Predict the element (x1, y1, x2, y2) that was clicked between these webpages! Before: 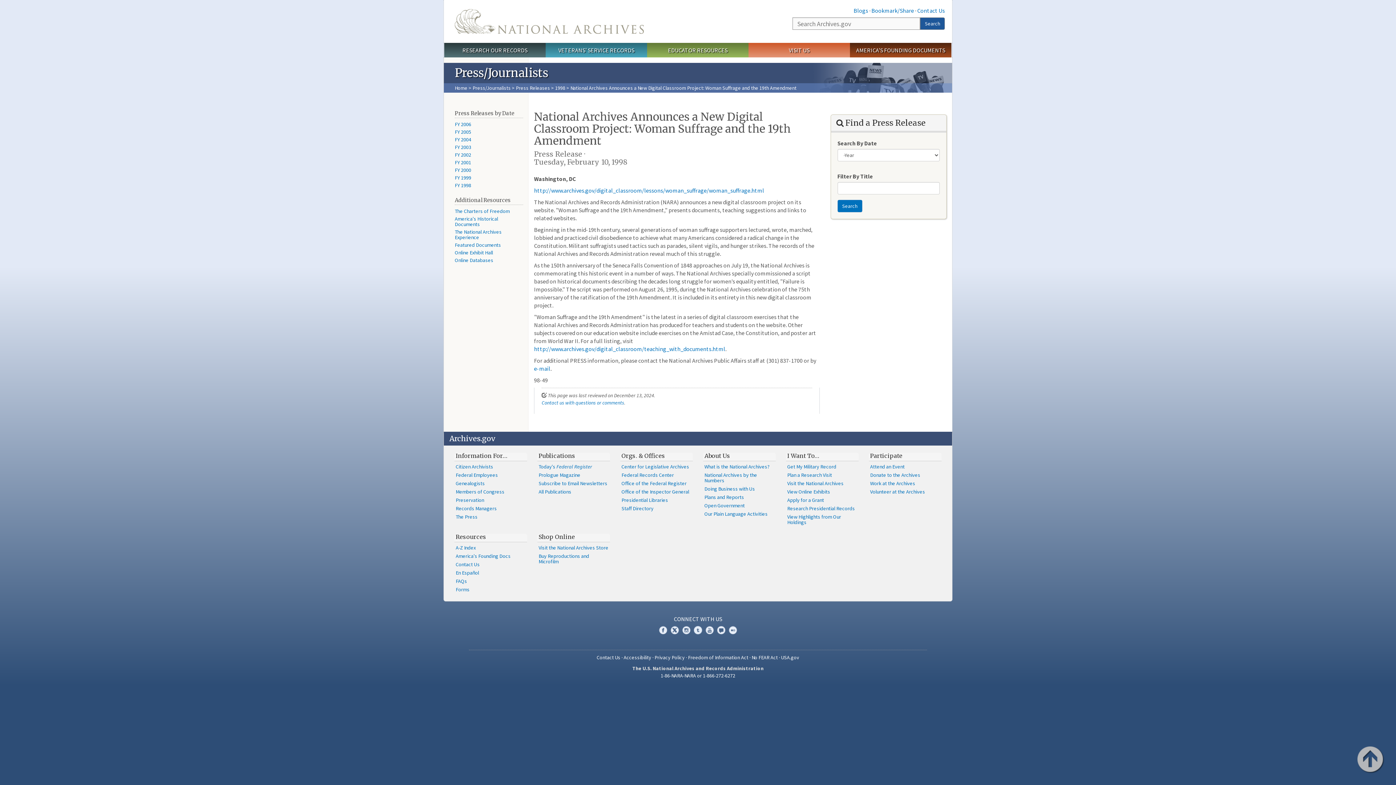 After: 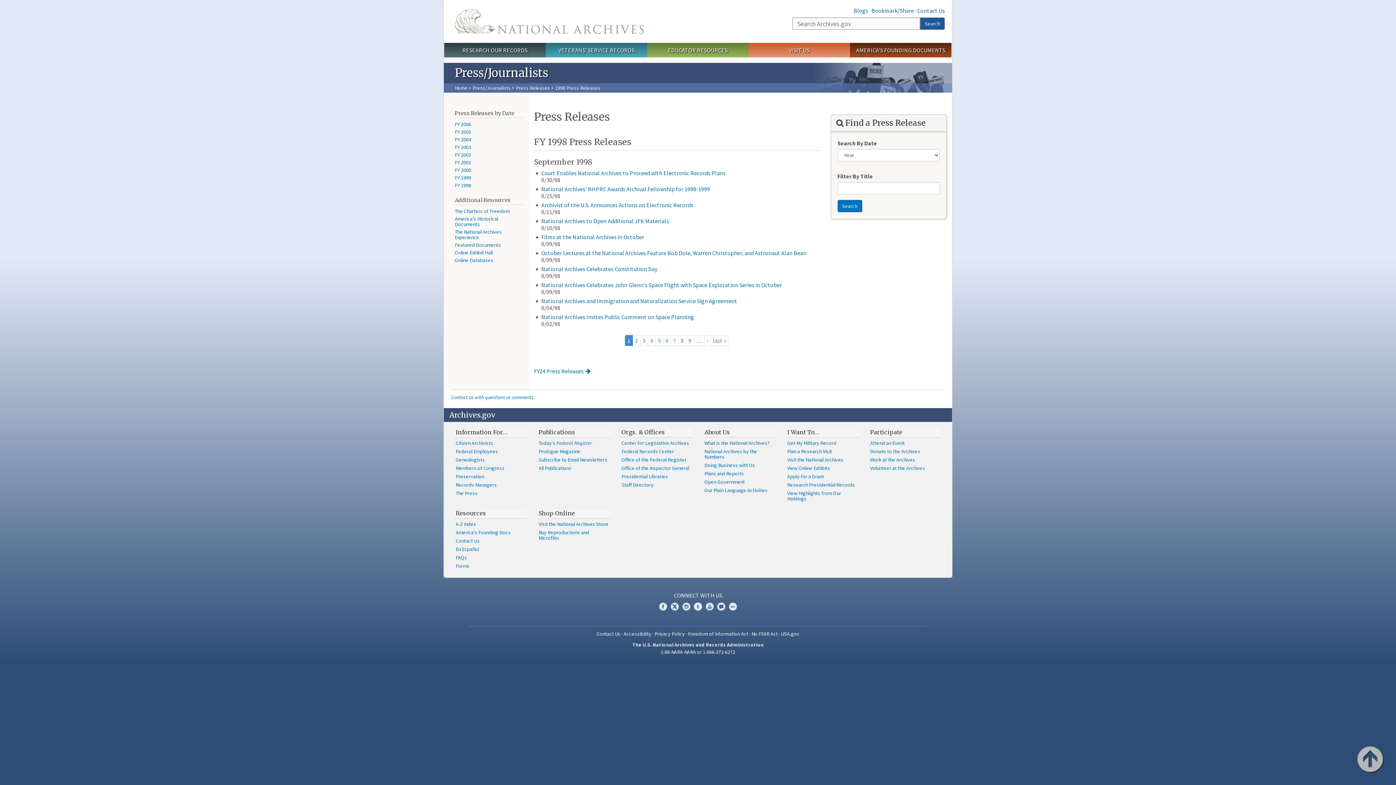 Action: bbox: (454, 182, 471, 188) label: FY 1998